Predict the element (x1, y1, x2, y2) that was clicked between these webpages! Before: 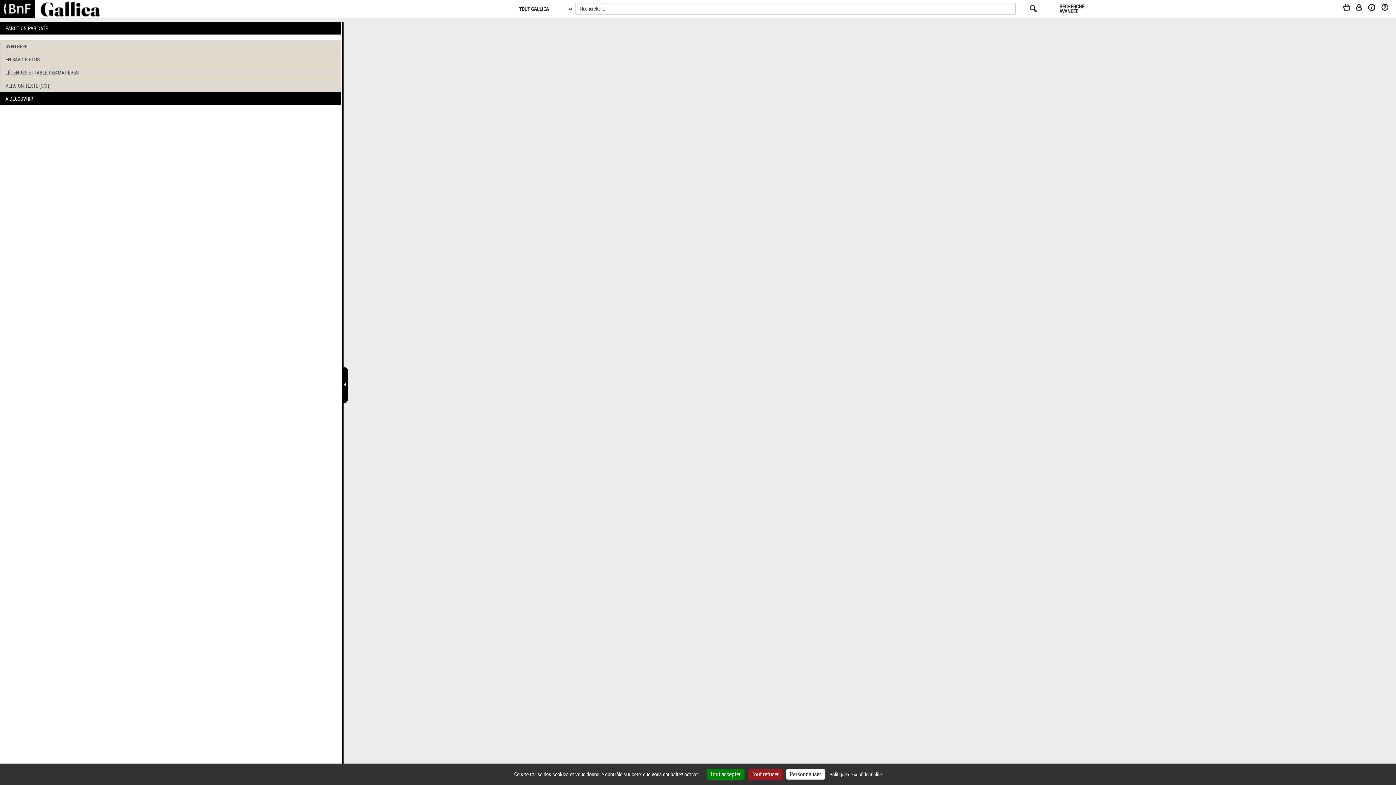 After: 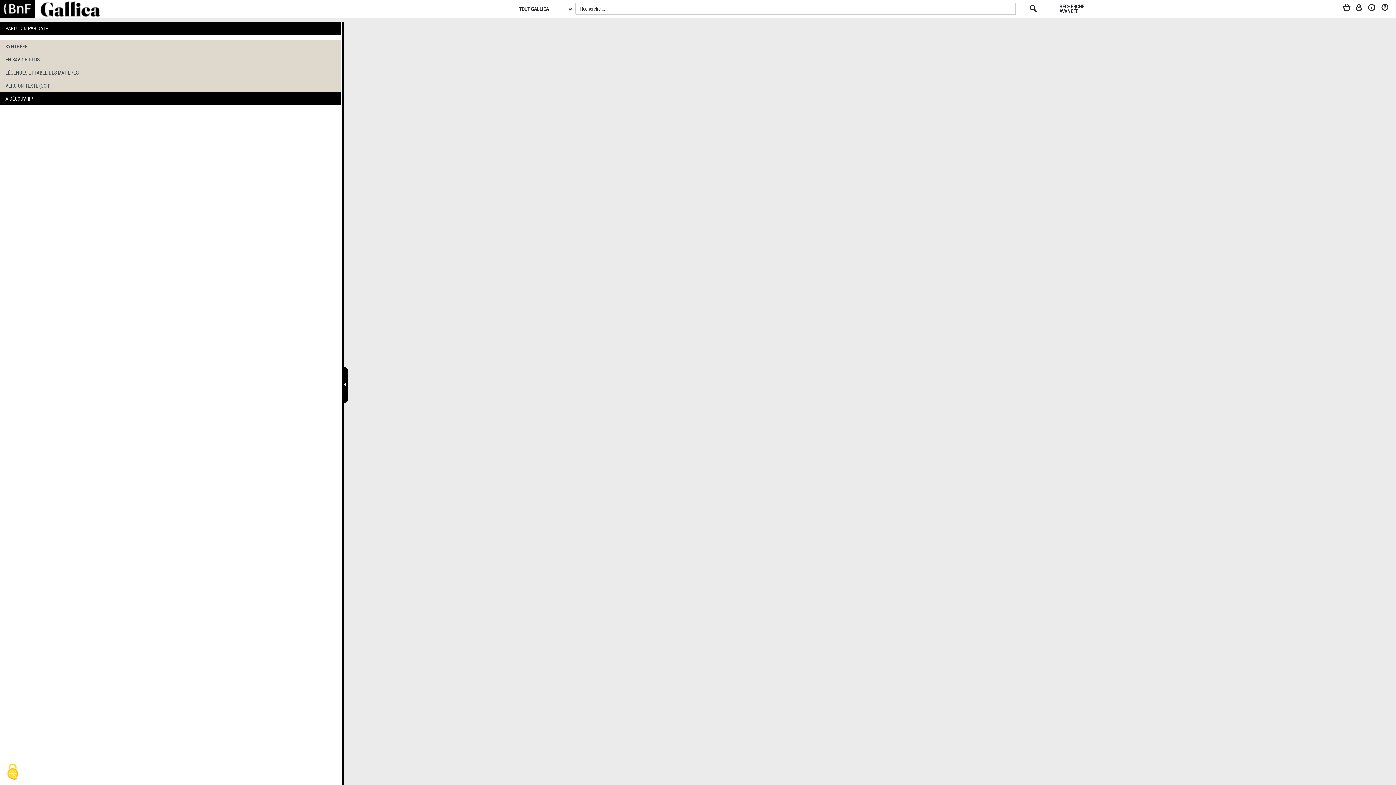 Action: label: Cookies : Tout refuser bbox: (748, 769, 782, 780)